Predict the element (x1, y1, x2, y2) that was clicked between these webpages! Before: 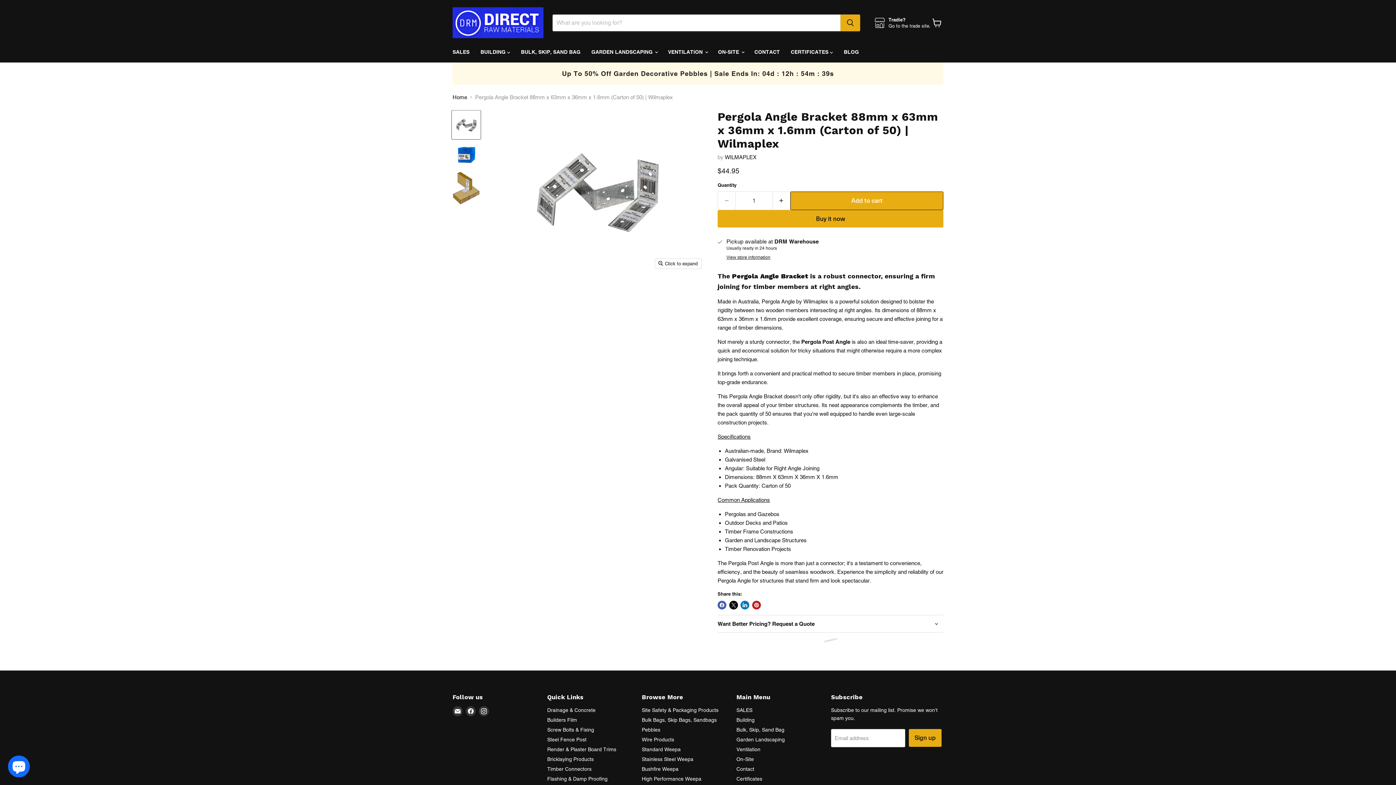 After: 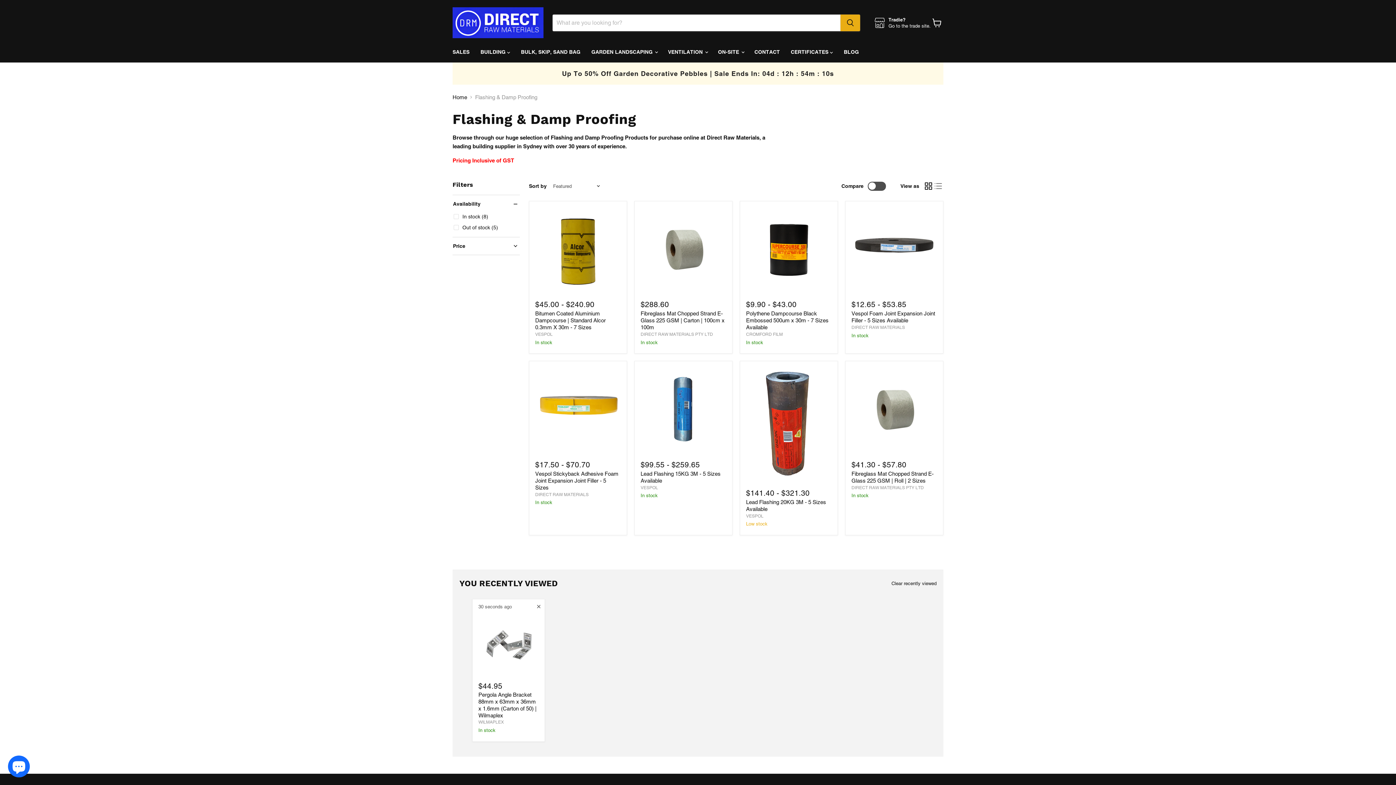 Action: bbox: (547, 776, 607, 782) label: Flashing & Damp Proofing